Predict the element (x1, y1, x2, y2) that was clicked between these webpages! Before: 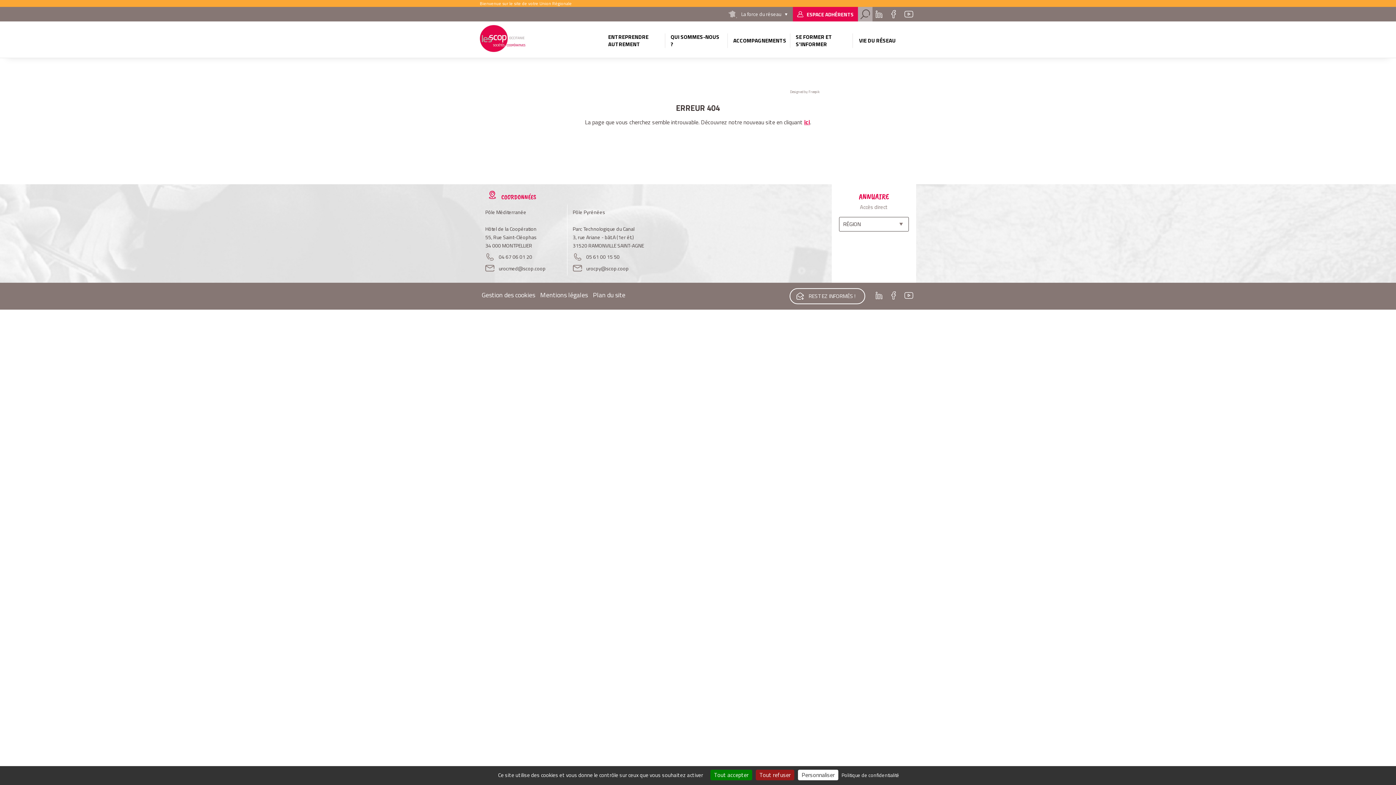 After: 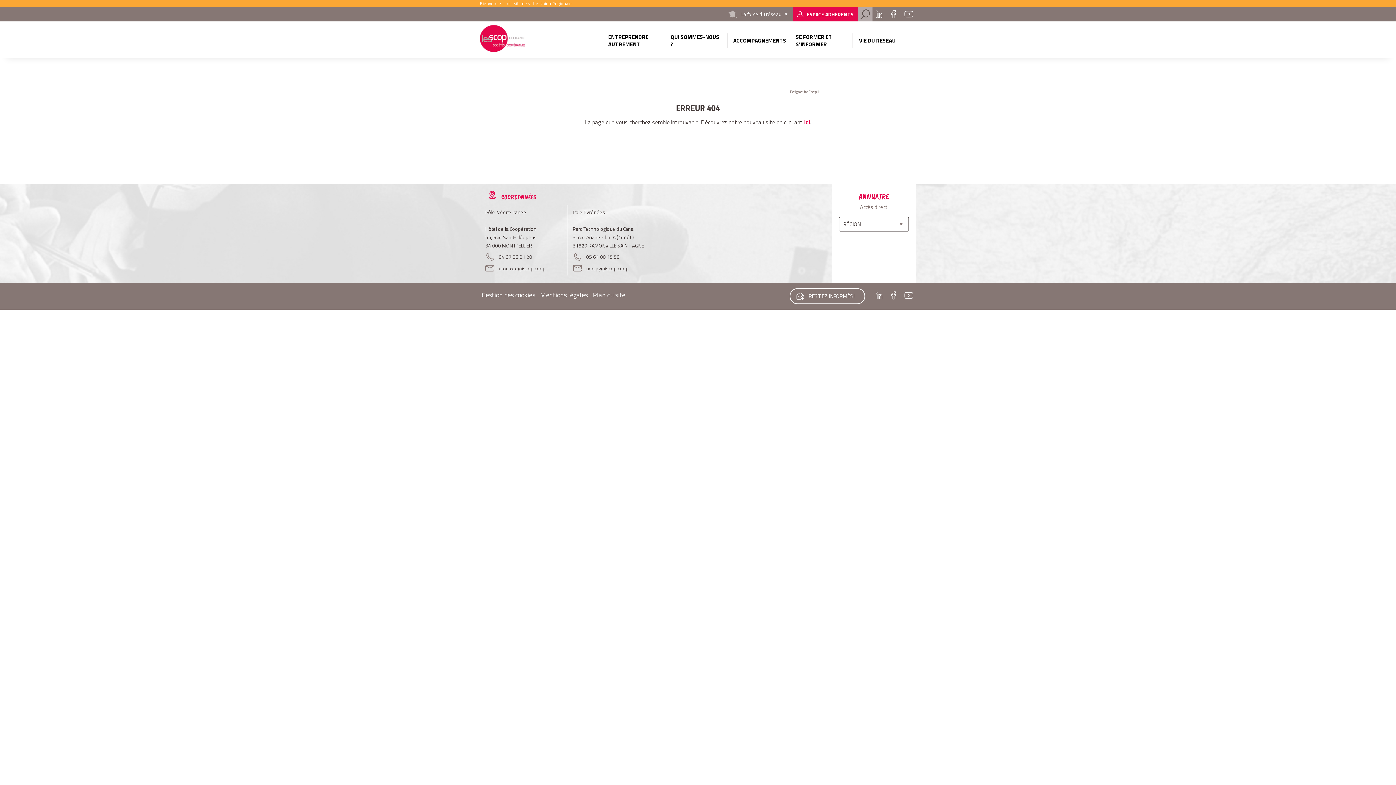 Action: label: Cookies : Tout refuser bbox: (756, 770, 794, 780)